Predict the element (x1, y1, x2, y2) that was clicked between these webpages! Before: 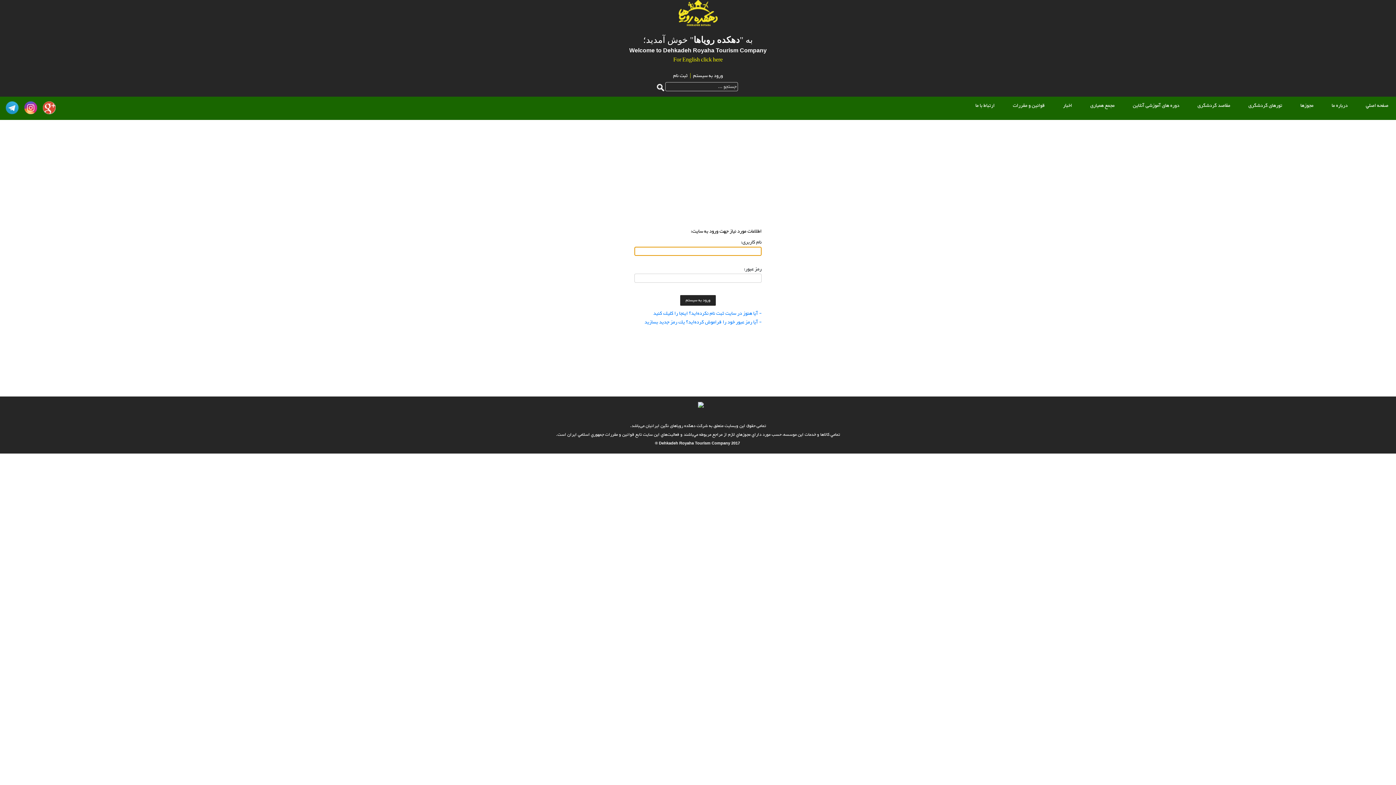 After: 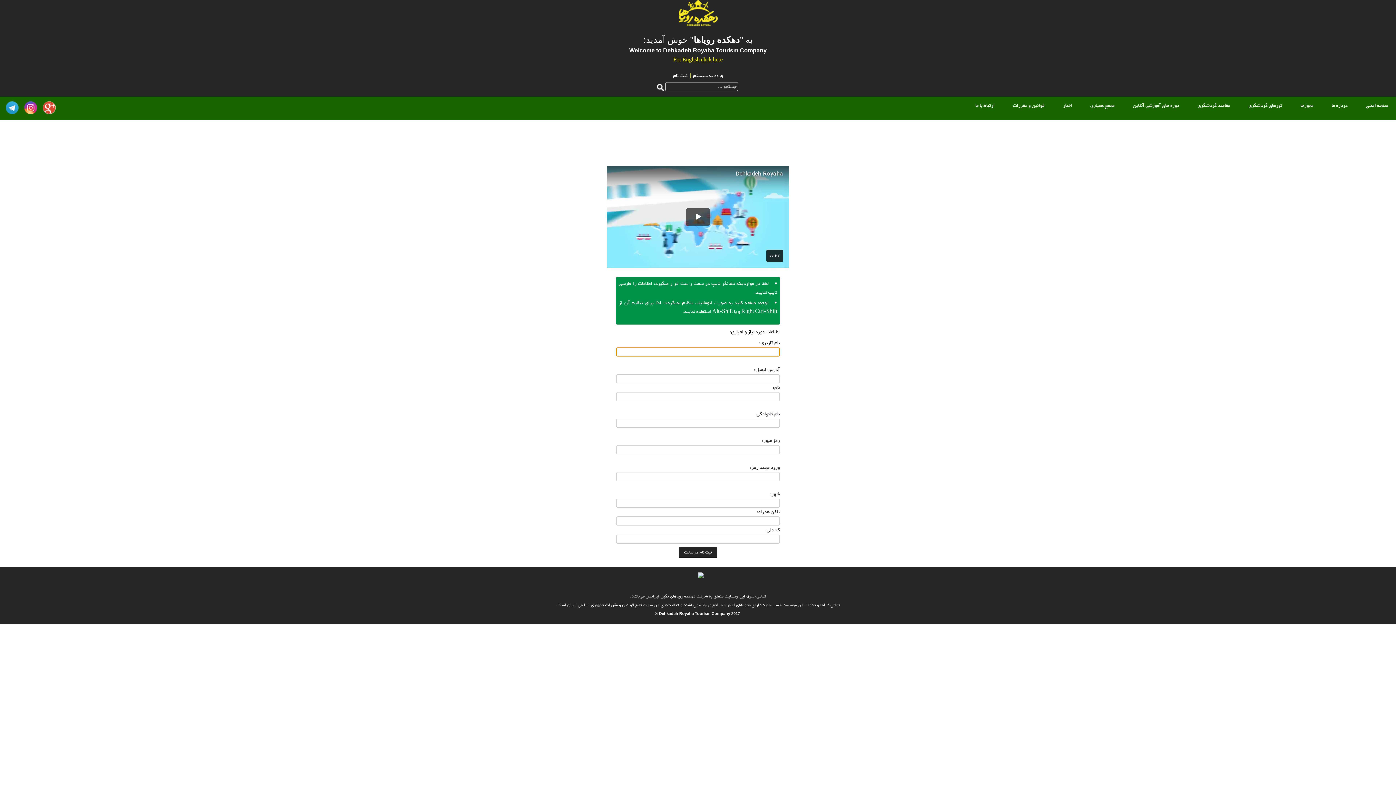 Action: bbox: (673, 71, 687, 80) label: ثبت نام